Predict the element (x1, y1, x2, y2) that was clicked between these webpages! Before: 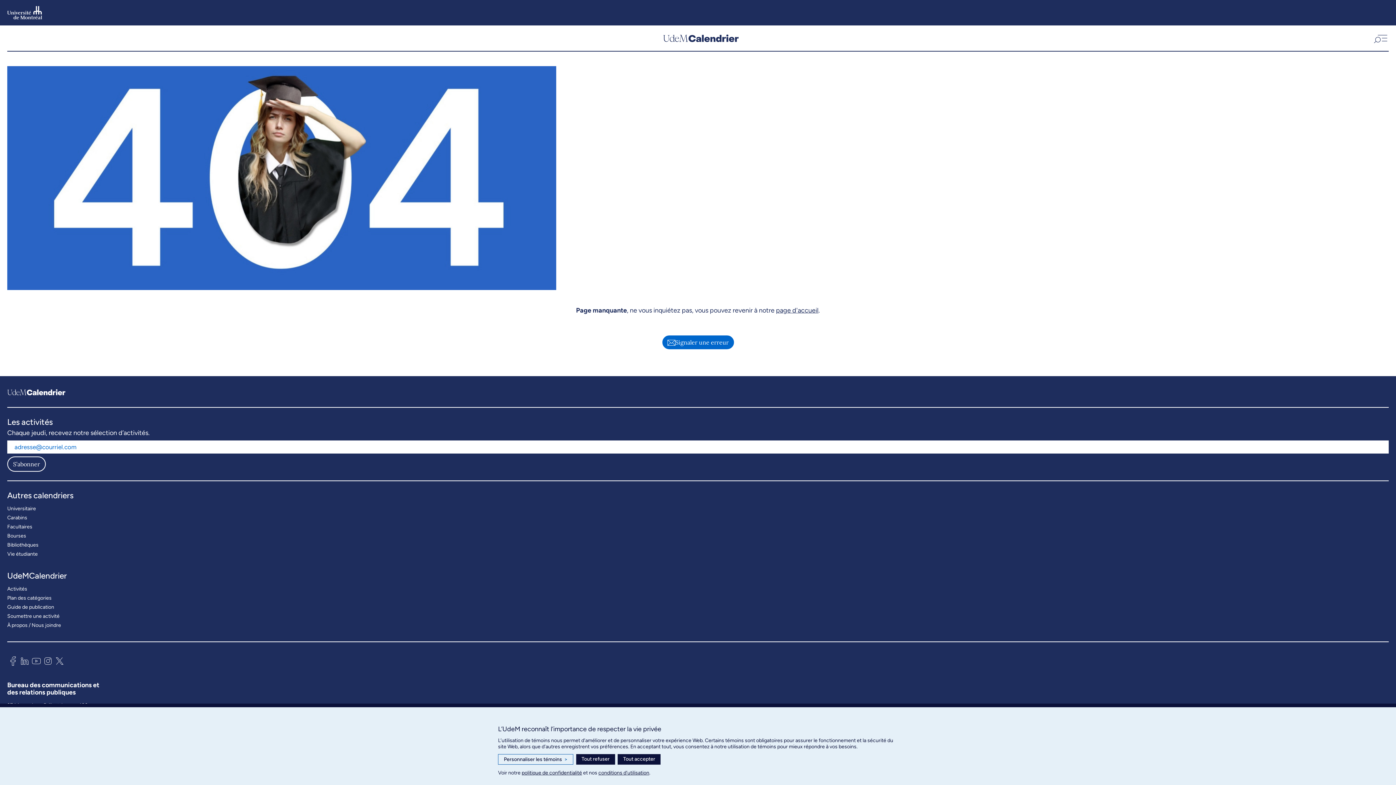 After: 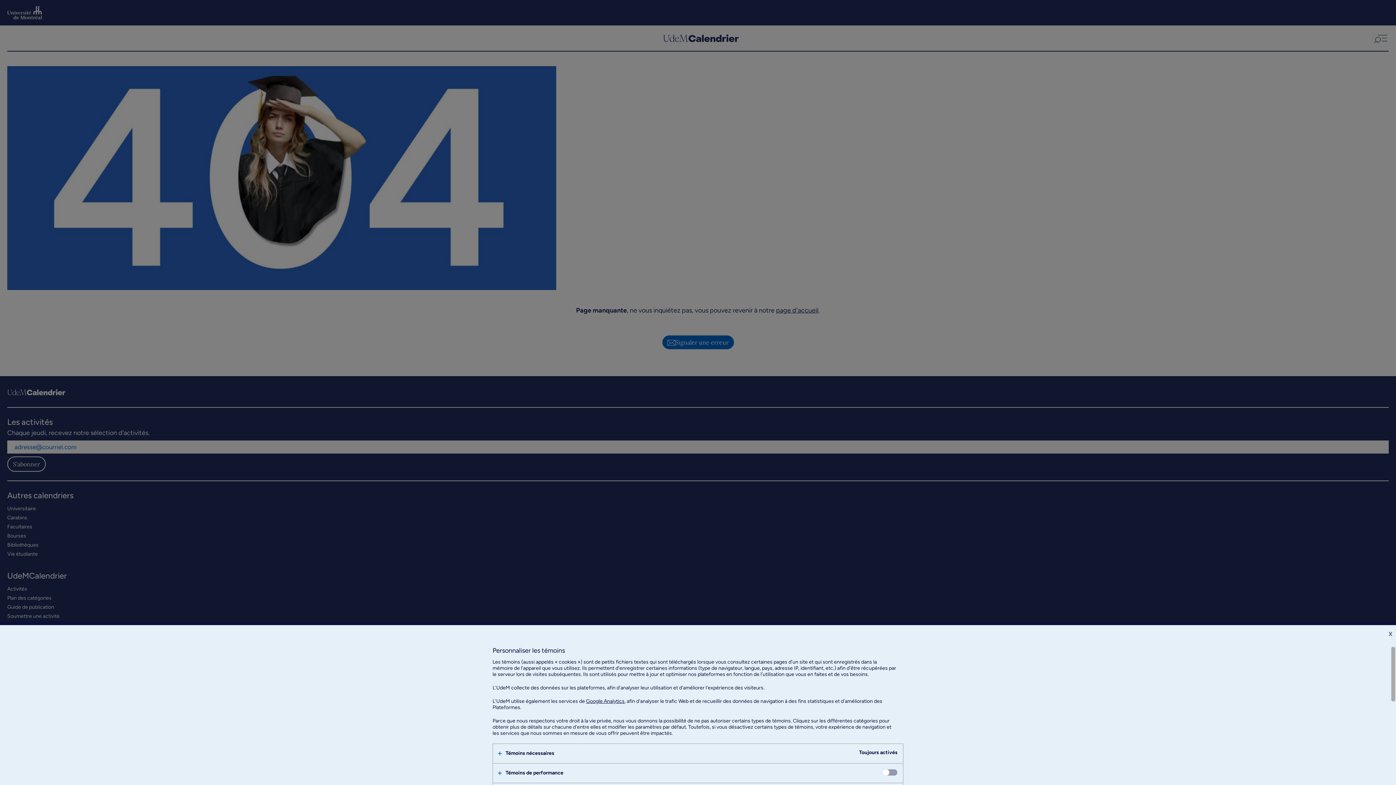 Action: label: Personnaliser les témoins
> bbox: (498, 754, 573, 765)